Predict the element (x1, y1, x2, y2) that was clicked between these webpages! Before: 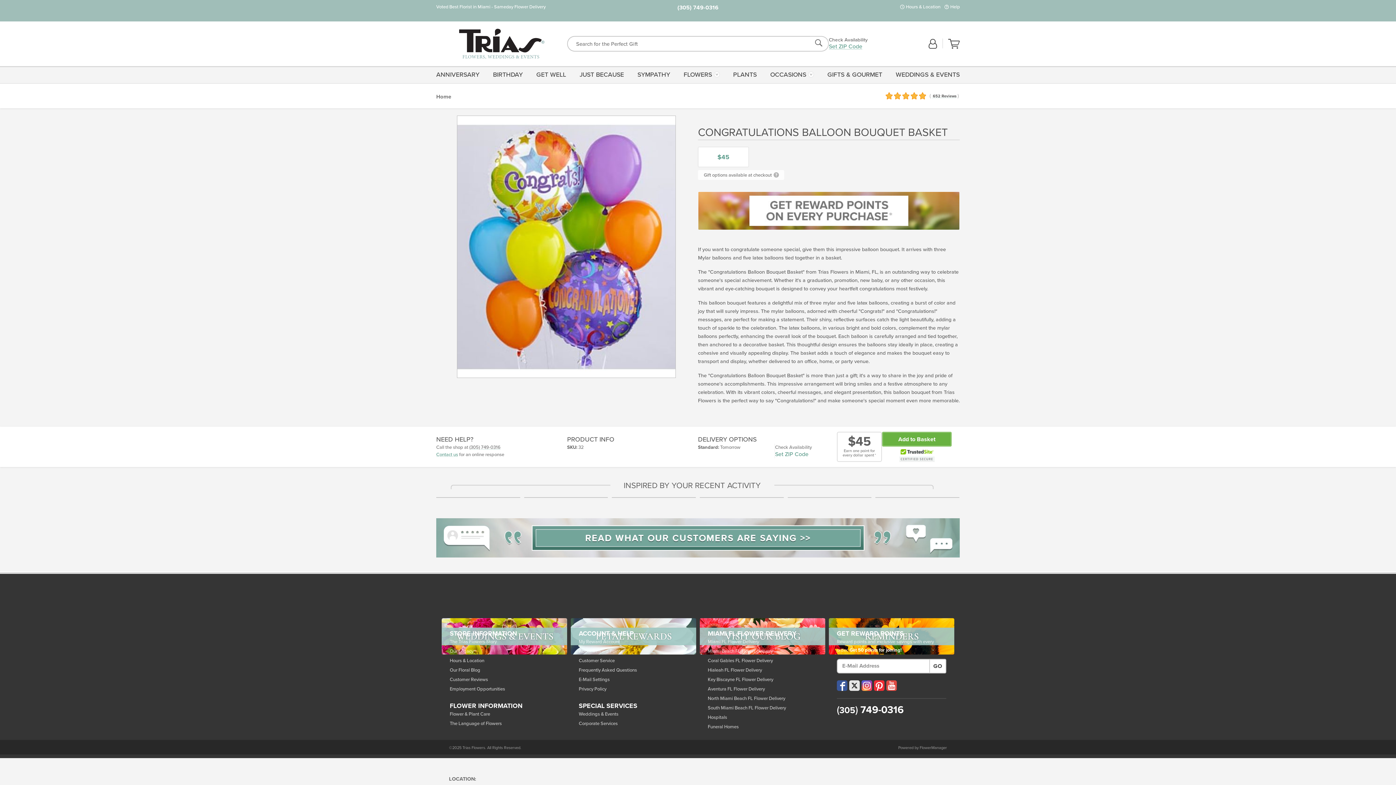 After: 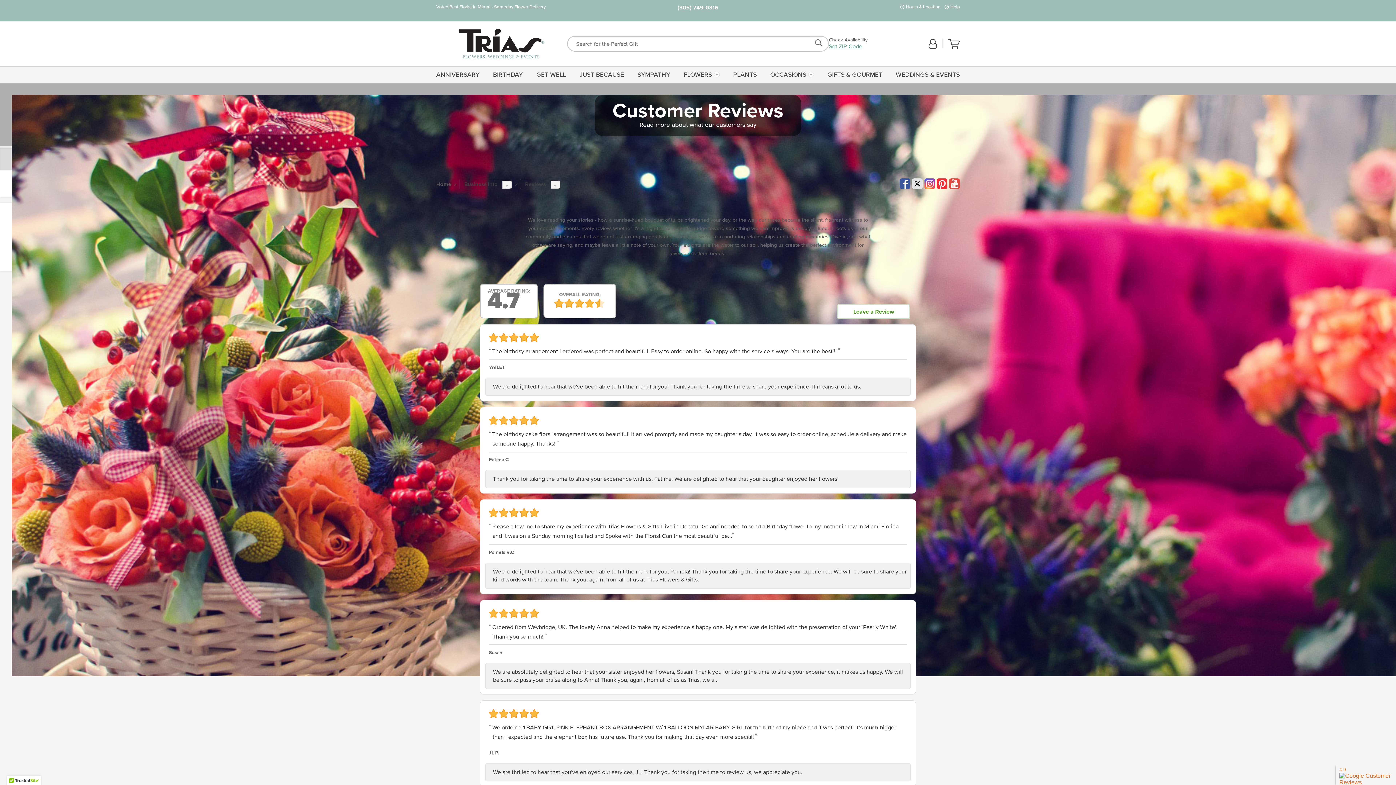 Action: bbox: (449, 675, 559, 684) label: Customer Reviews